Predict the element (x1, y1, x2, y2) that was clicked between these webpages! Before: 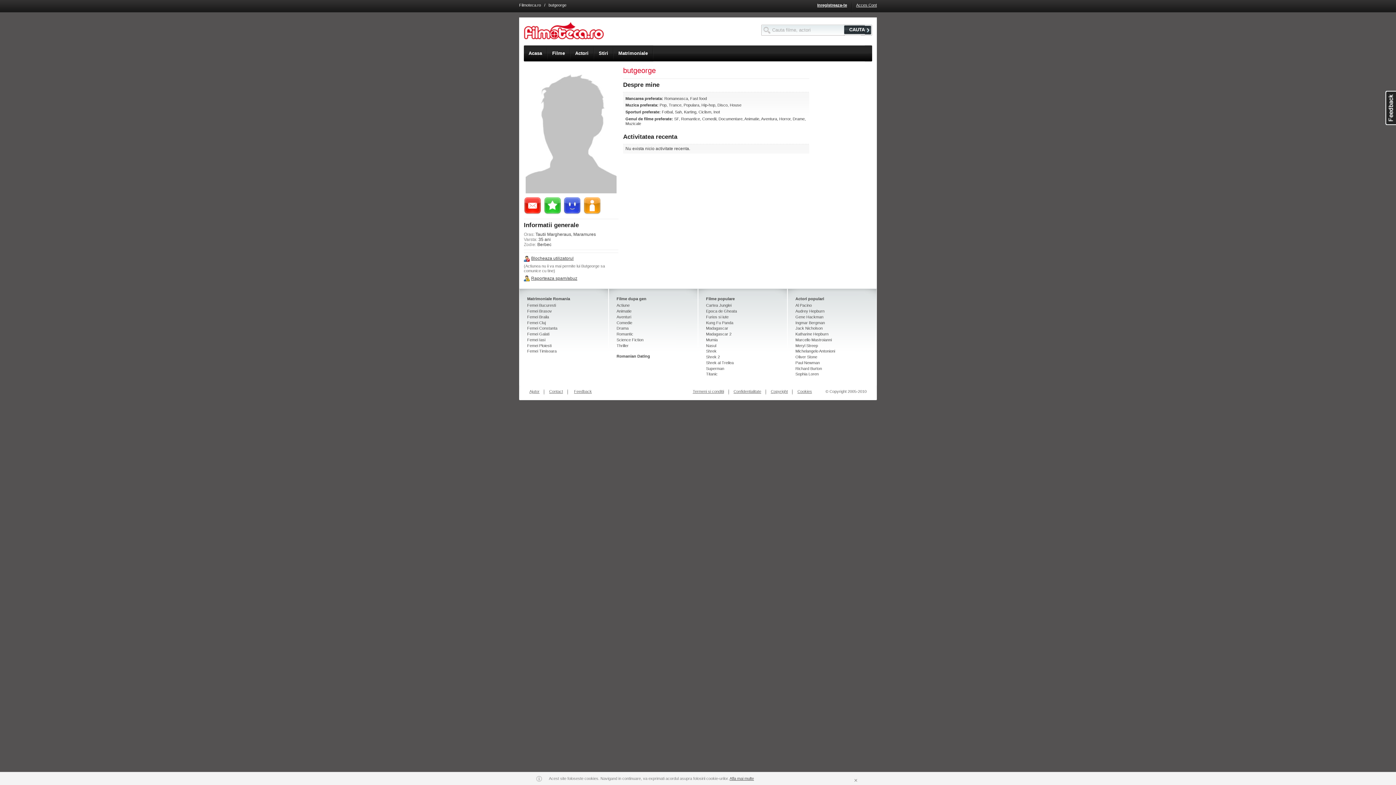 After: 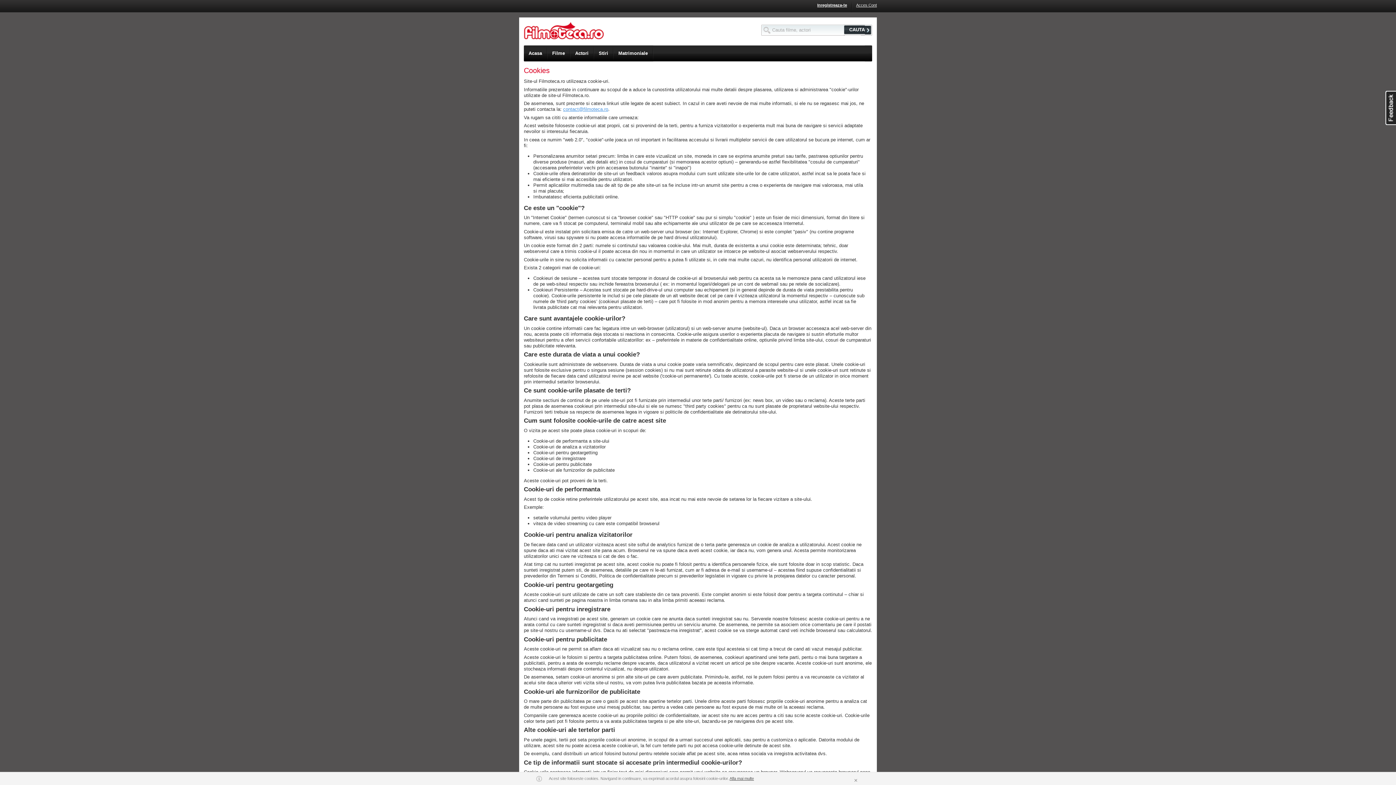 Action: label: Cookies bbox: (797, 389, 812, 393)